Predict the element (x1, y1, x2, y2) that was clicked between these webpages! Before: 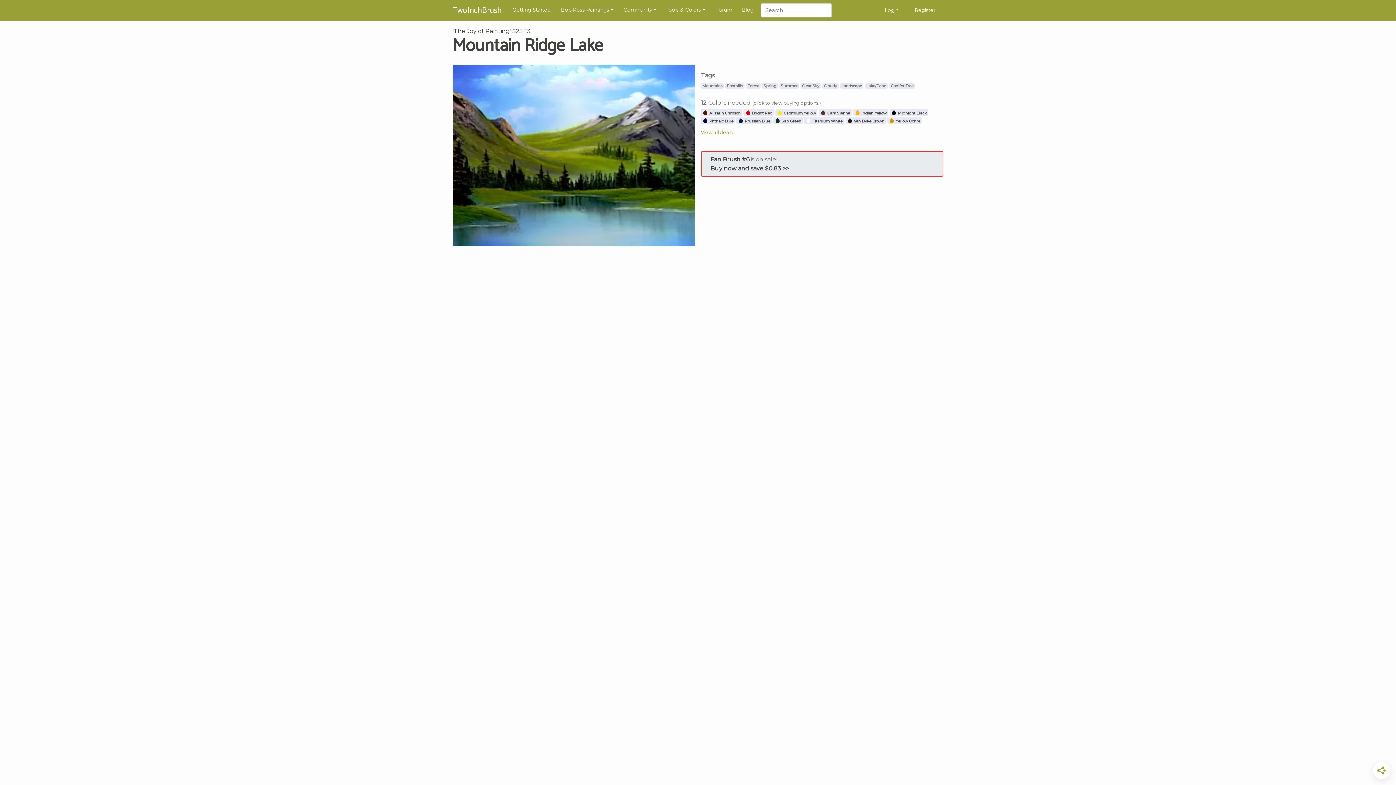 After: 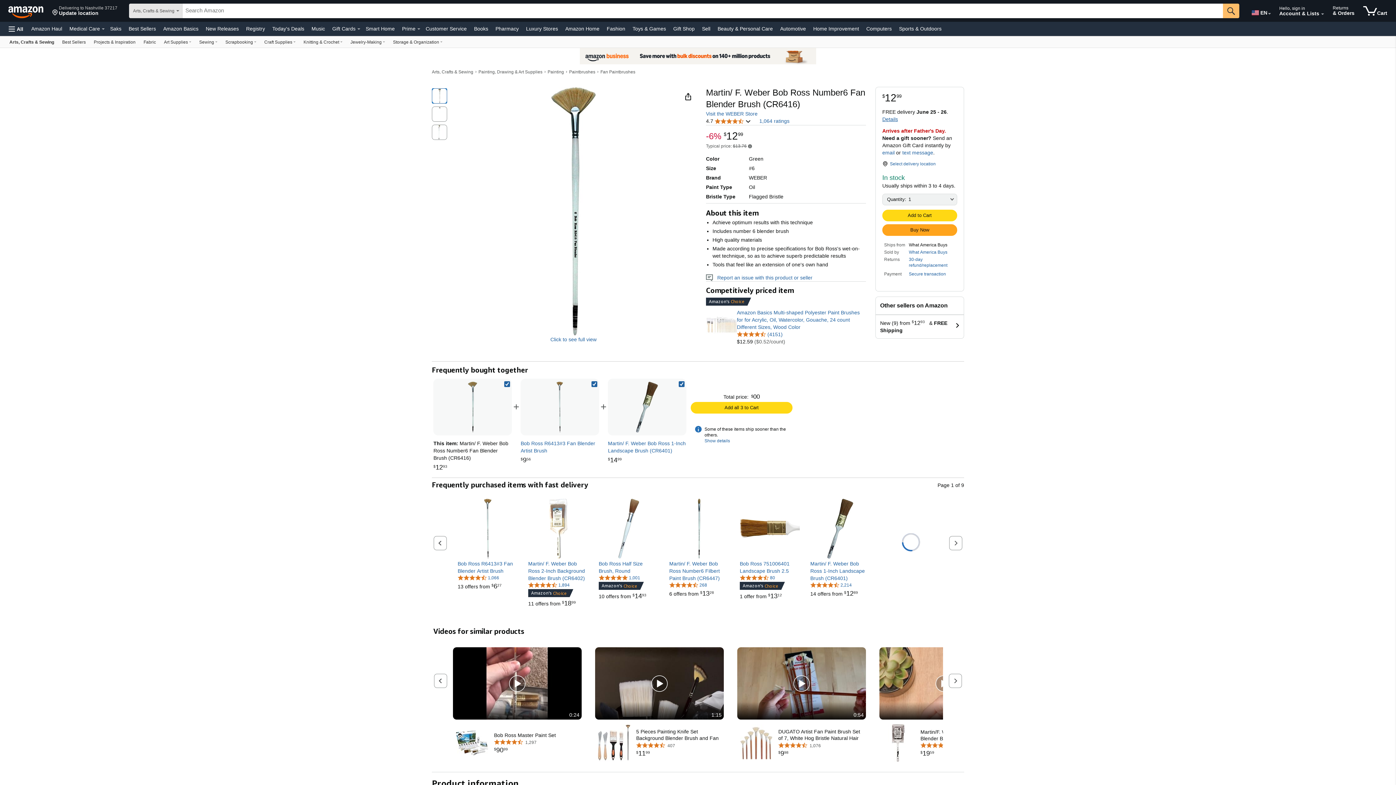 Action: bbox: (710, 155, 749, 162) label: Fan Brush #6